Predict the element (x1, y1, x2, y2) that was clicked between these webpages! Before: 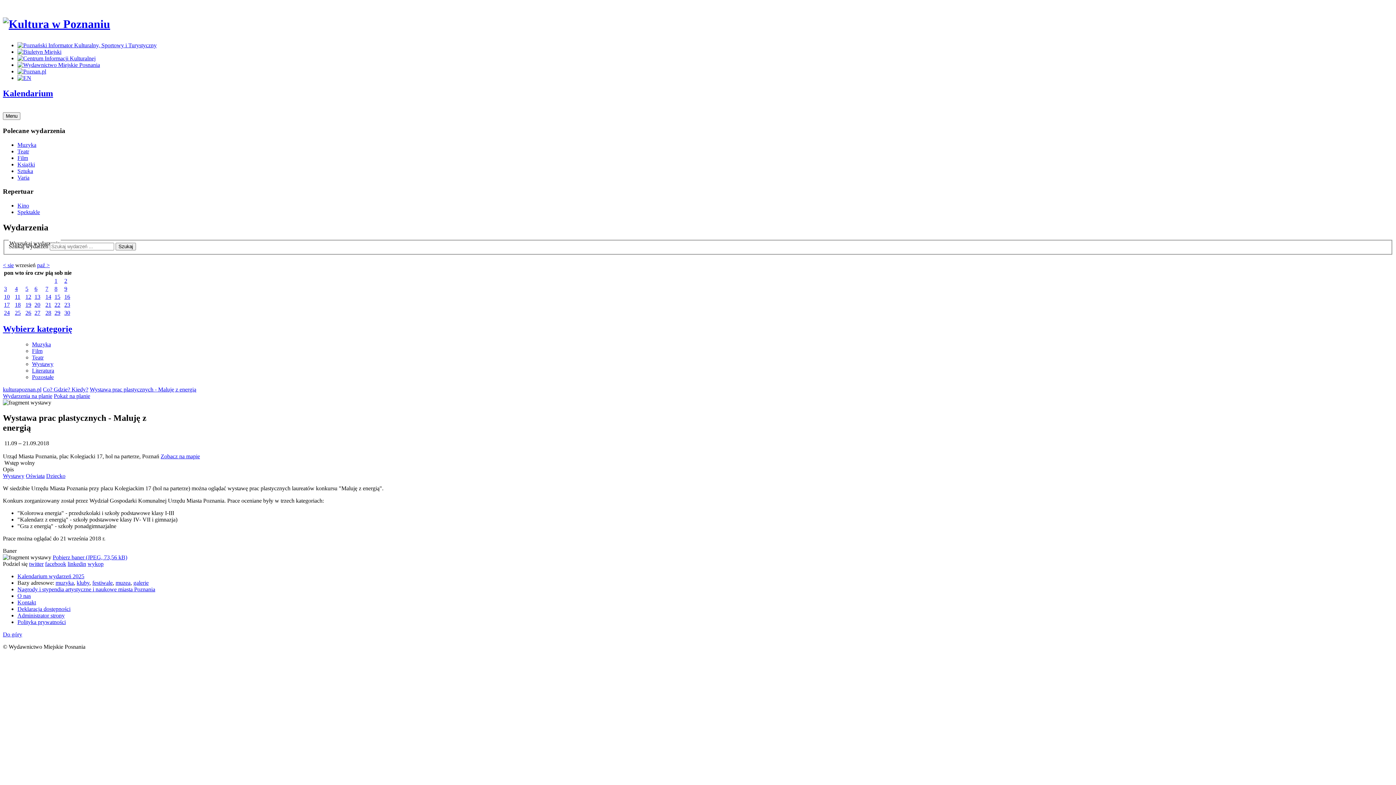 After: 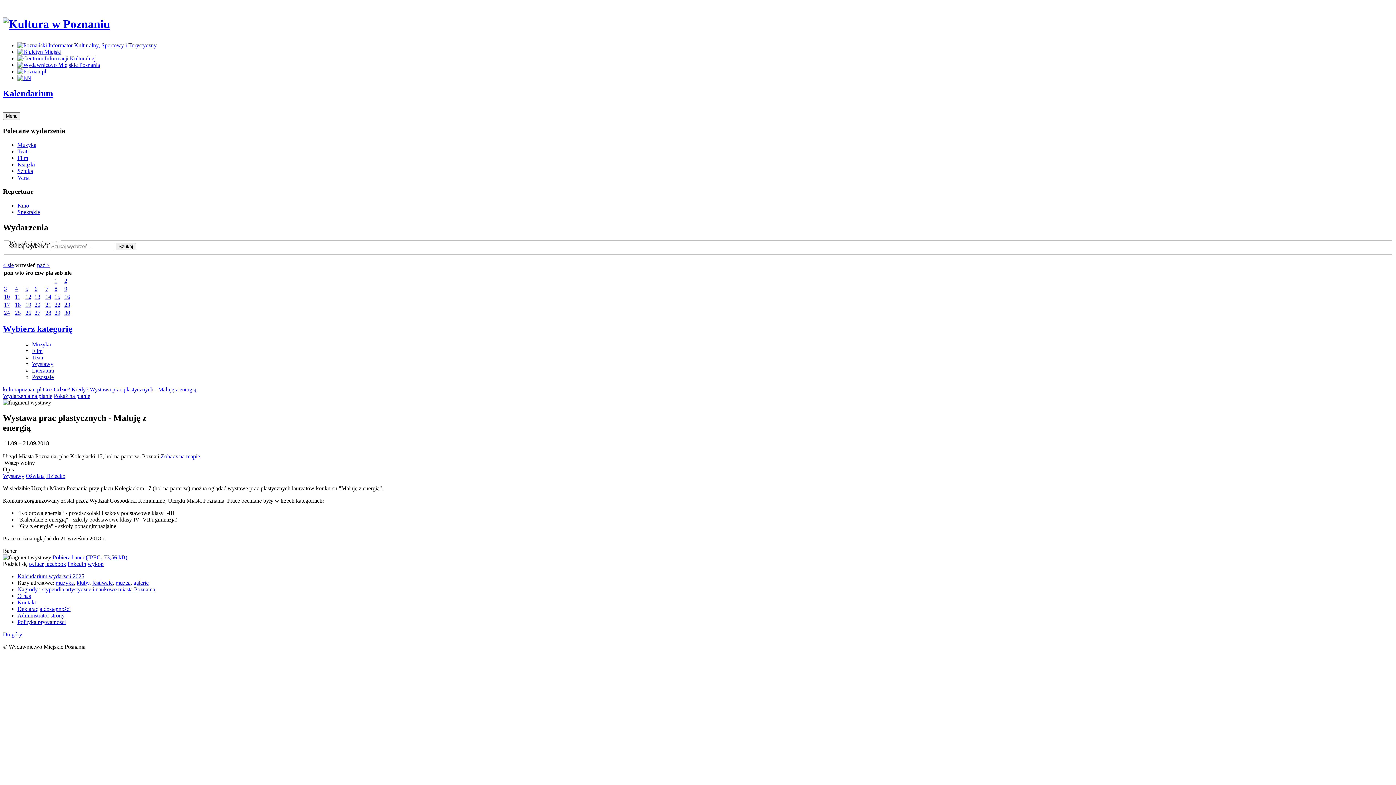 Action: label: Pobierz baner (JPEG, 73,56 kB) bbox: (52, 554, 127, 560)